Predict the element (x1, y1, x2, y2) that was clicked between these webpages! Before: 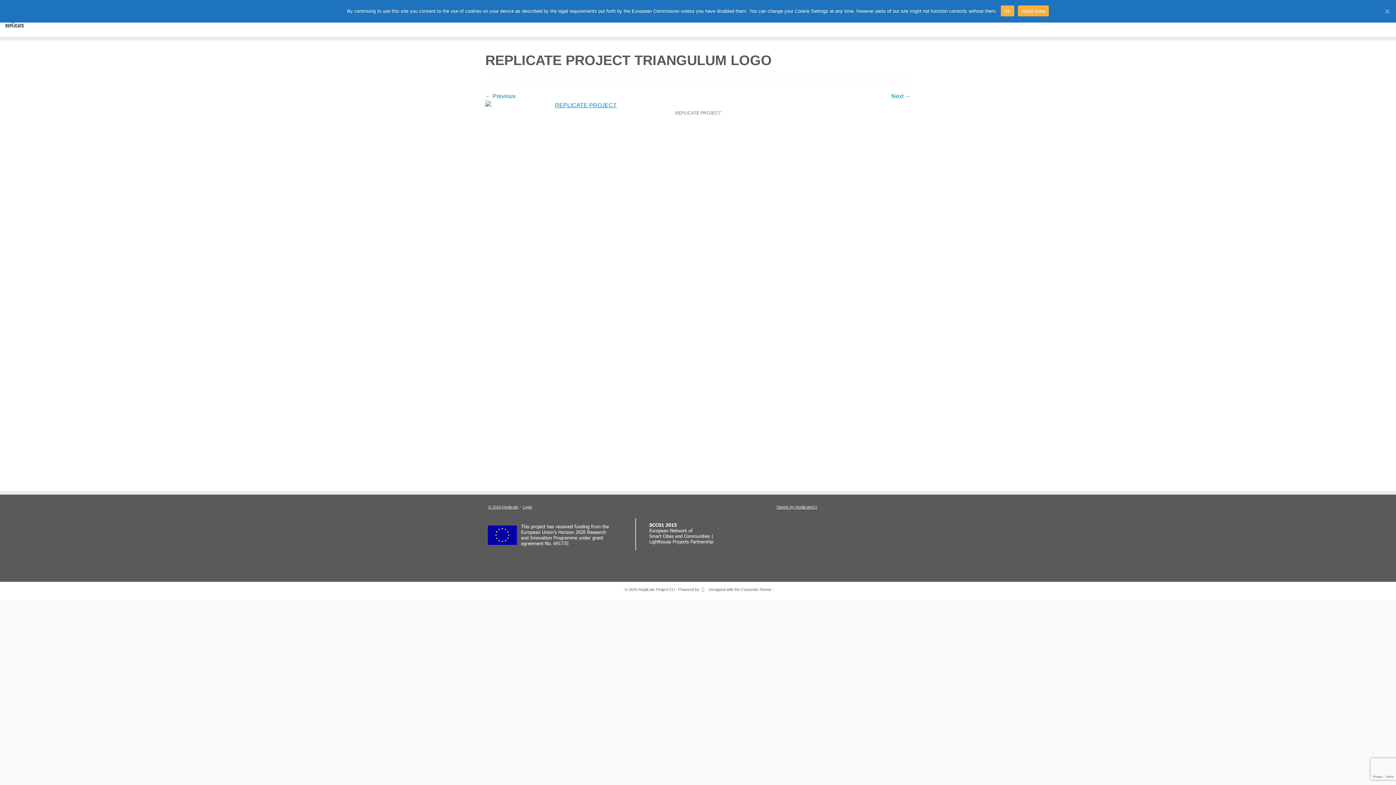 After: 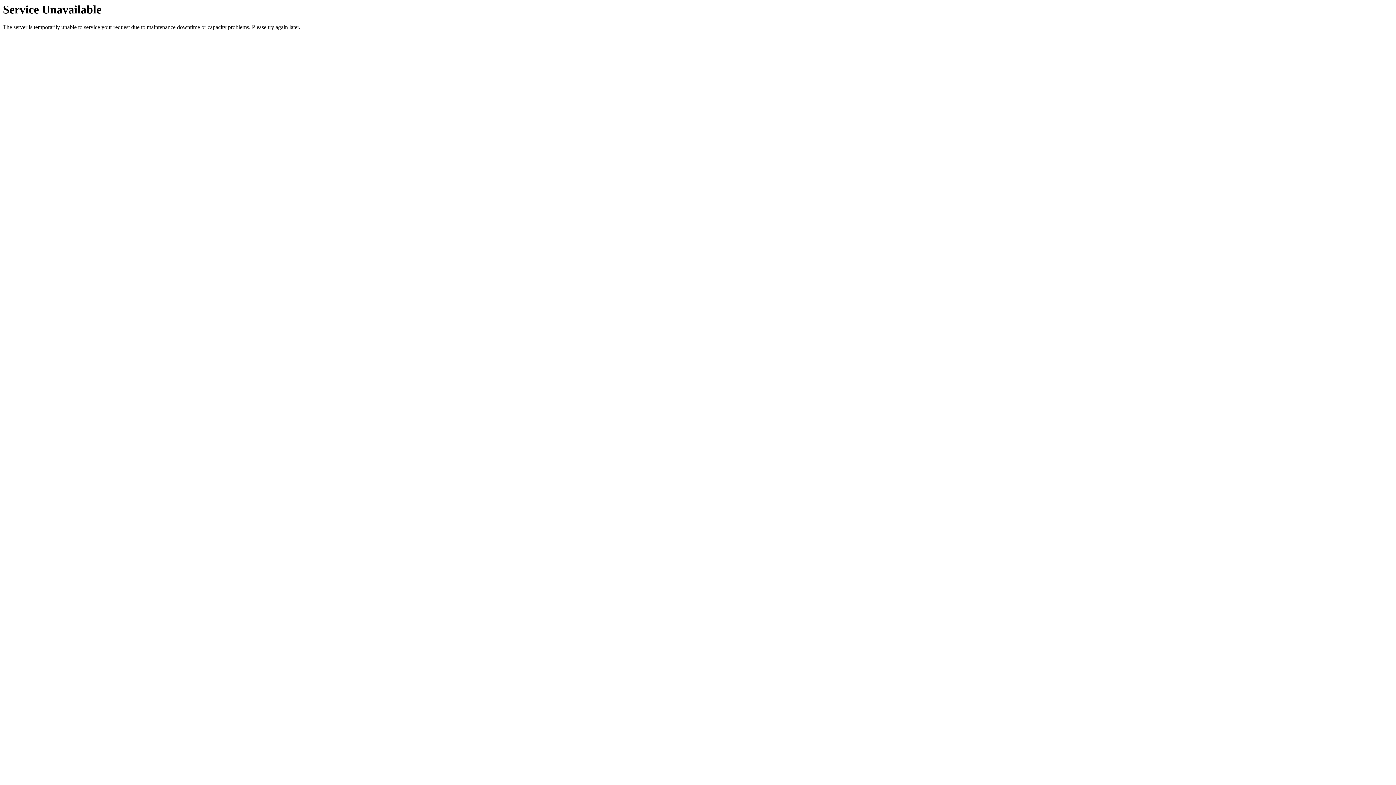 Action: bbox: (488, 505, 518, 509) label: © 2016 Replicate